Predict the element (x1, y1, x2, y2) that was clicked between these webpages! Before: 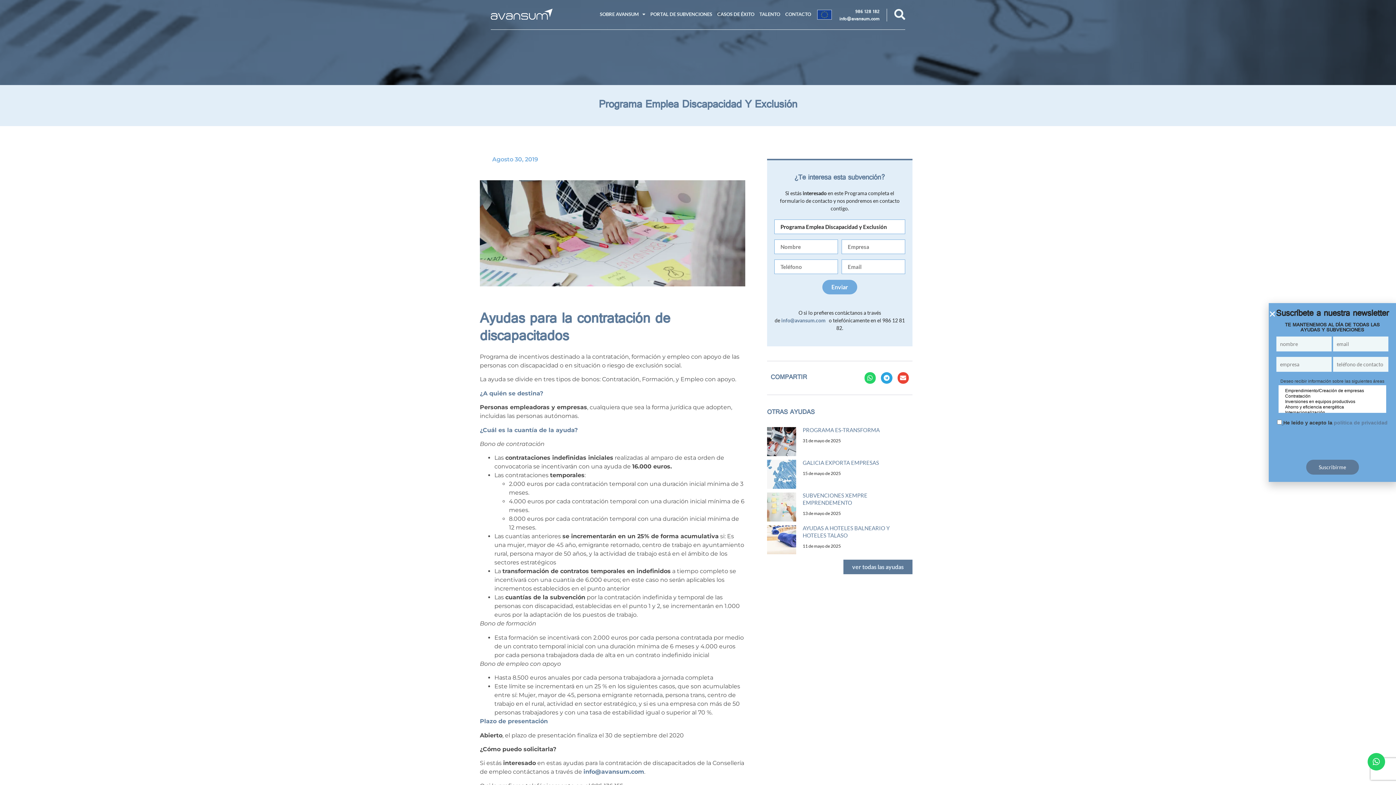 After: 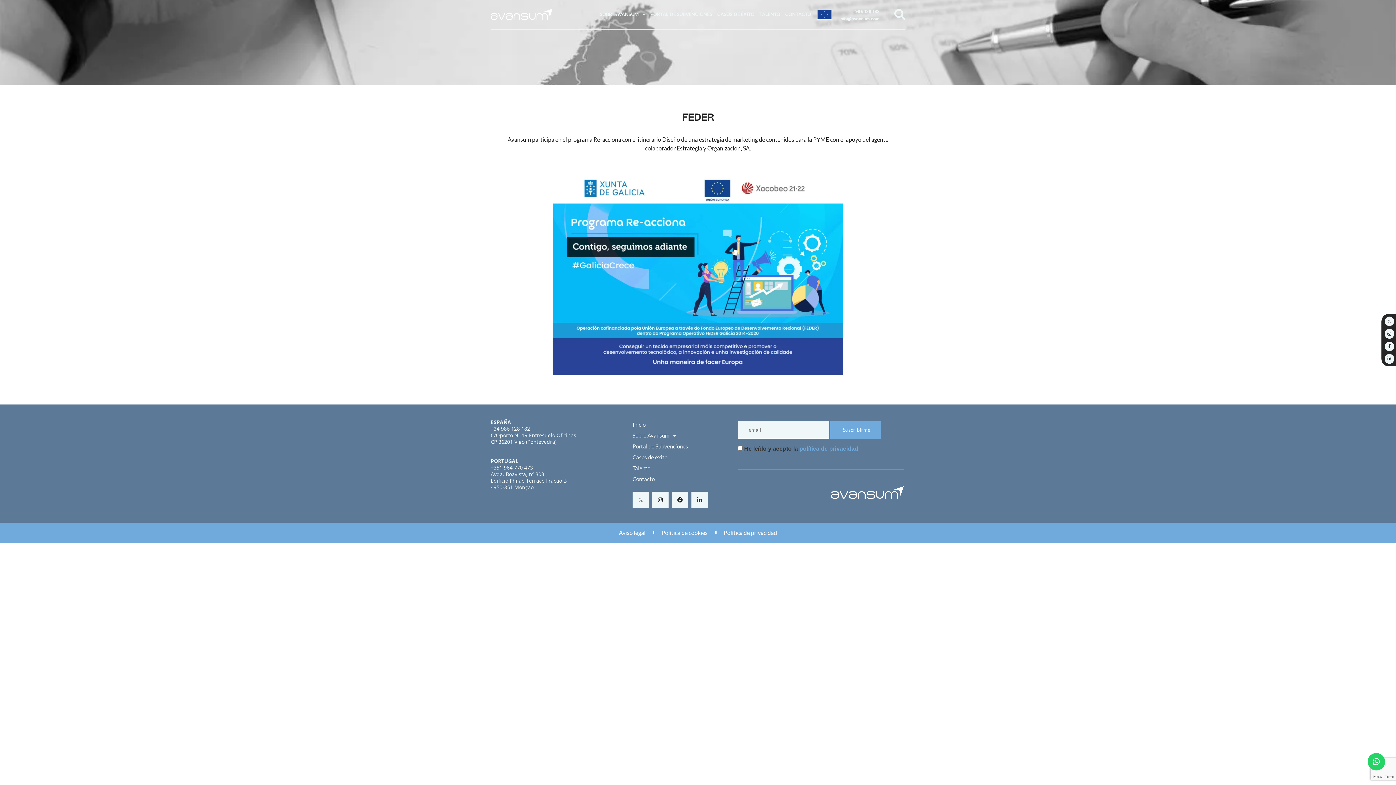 Action: bbox: (817, 9, 831, 19)